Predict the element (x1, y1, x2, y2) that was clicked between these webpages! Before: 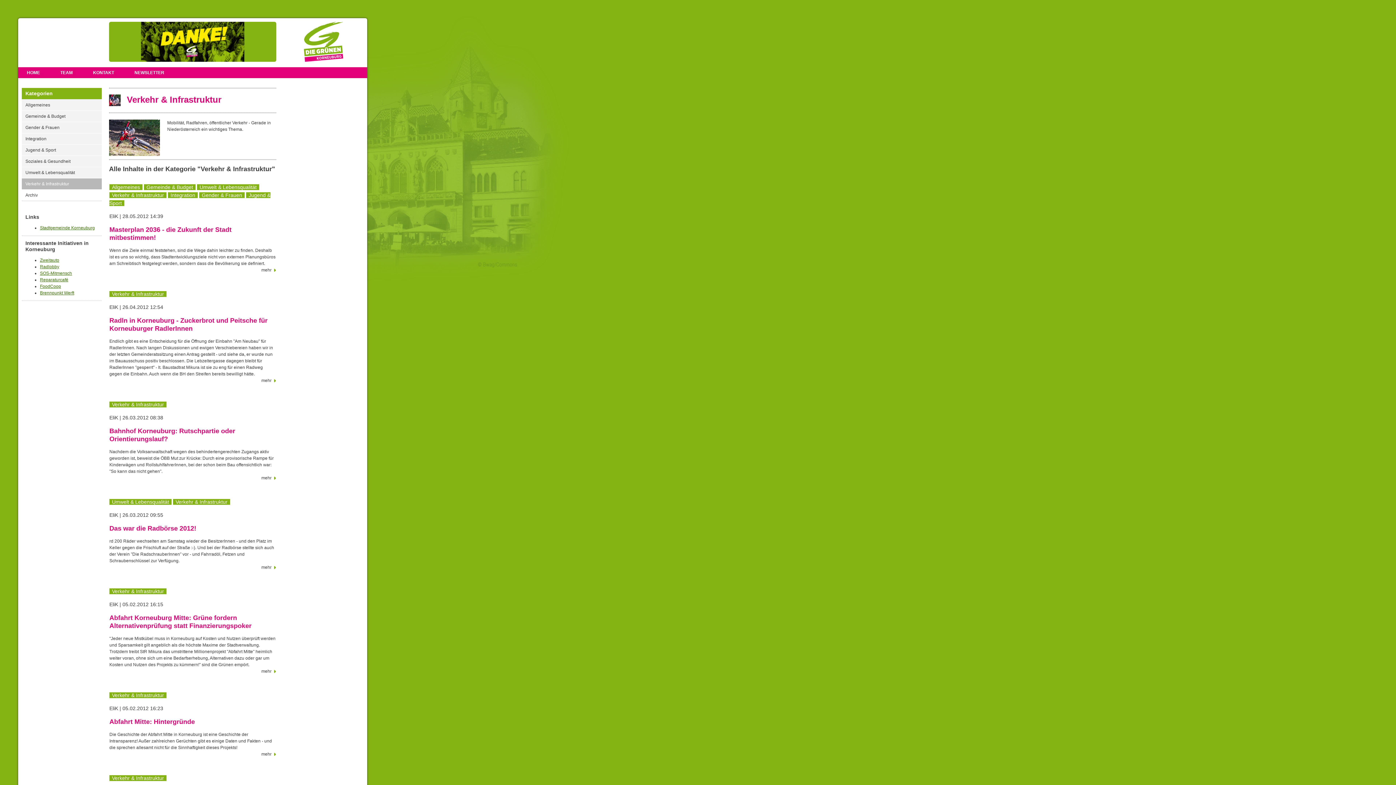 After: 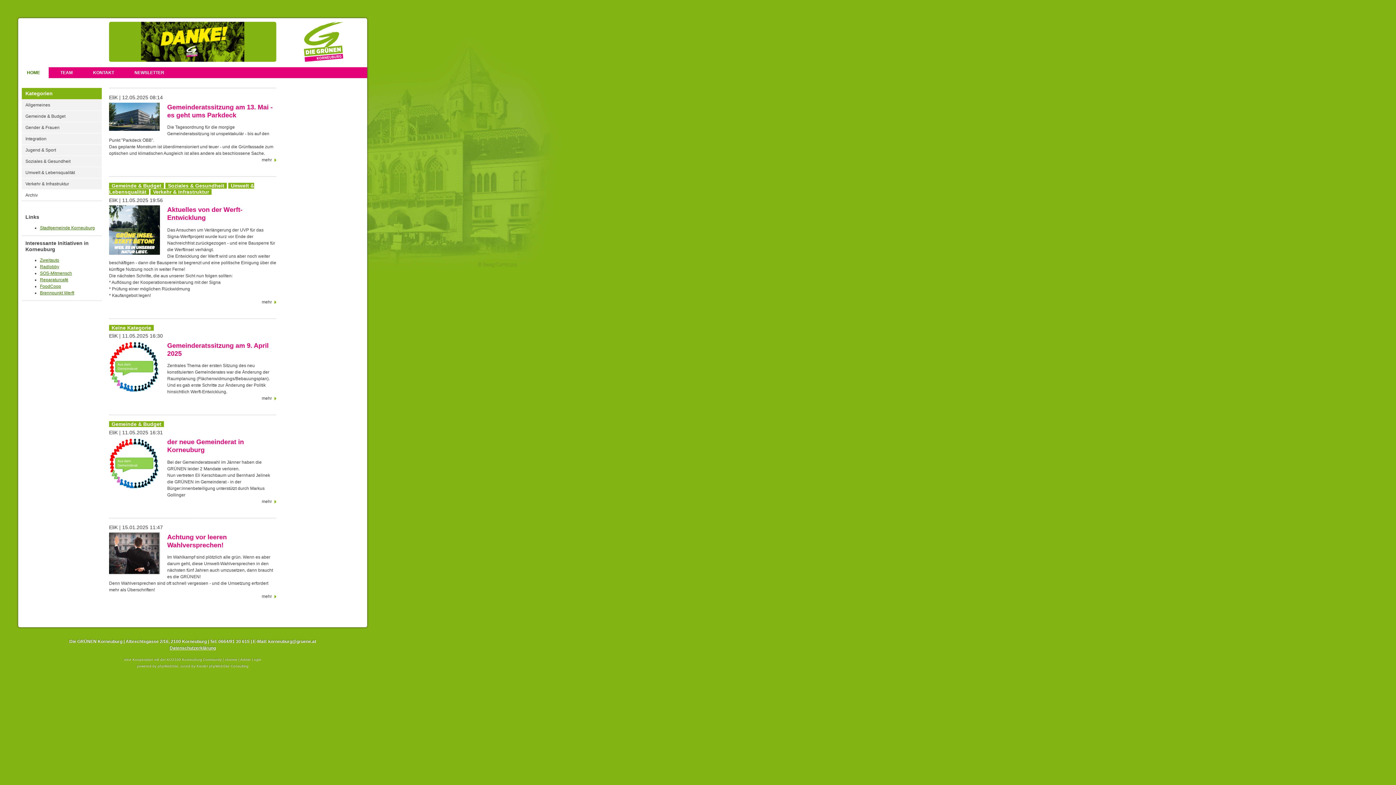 Action: label: HOME bbox: (18, 67, 48, 78)